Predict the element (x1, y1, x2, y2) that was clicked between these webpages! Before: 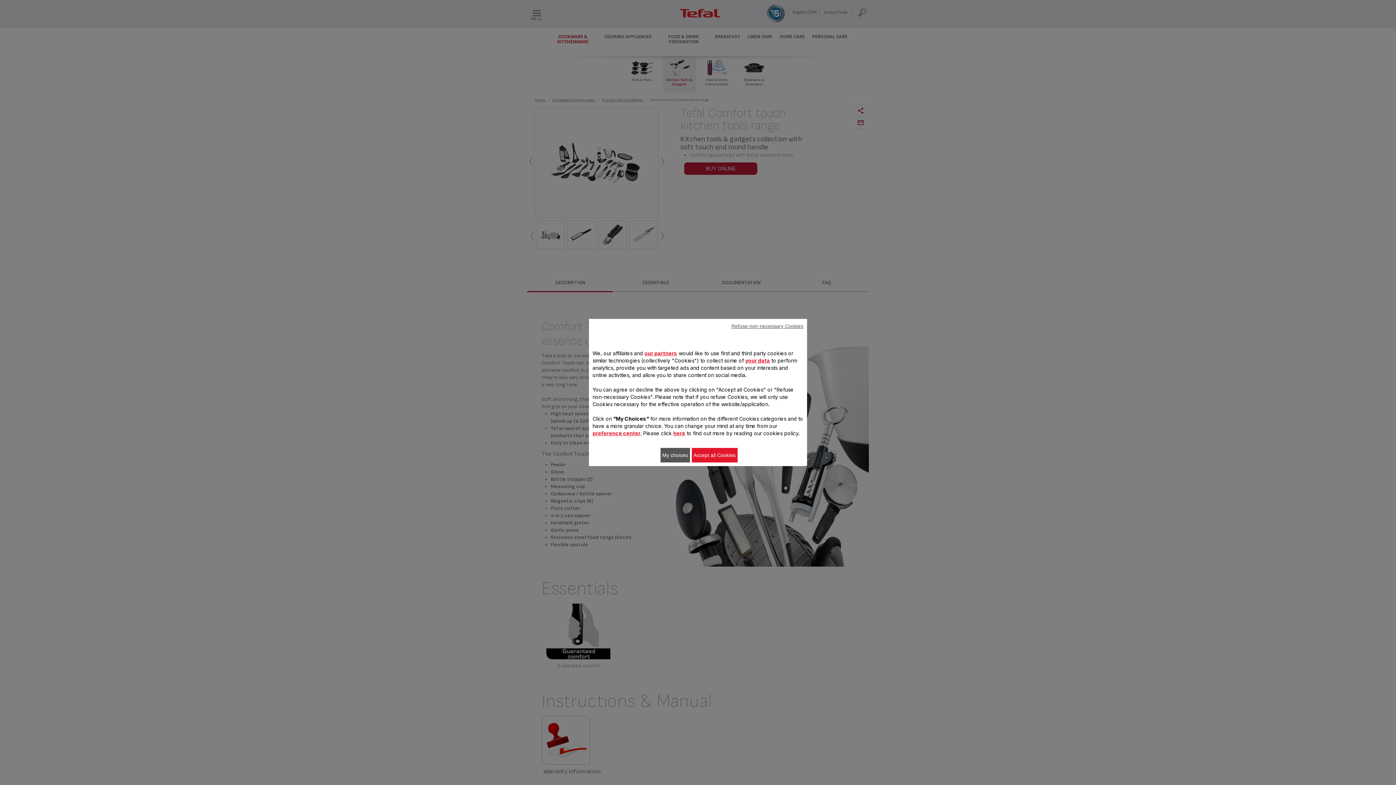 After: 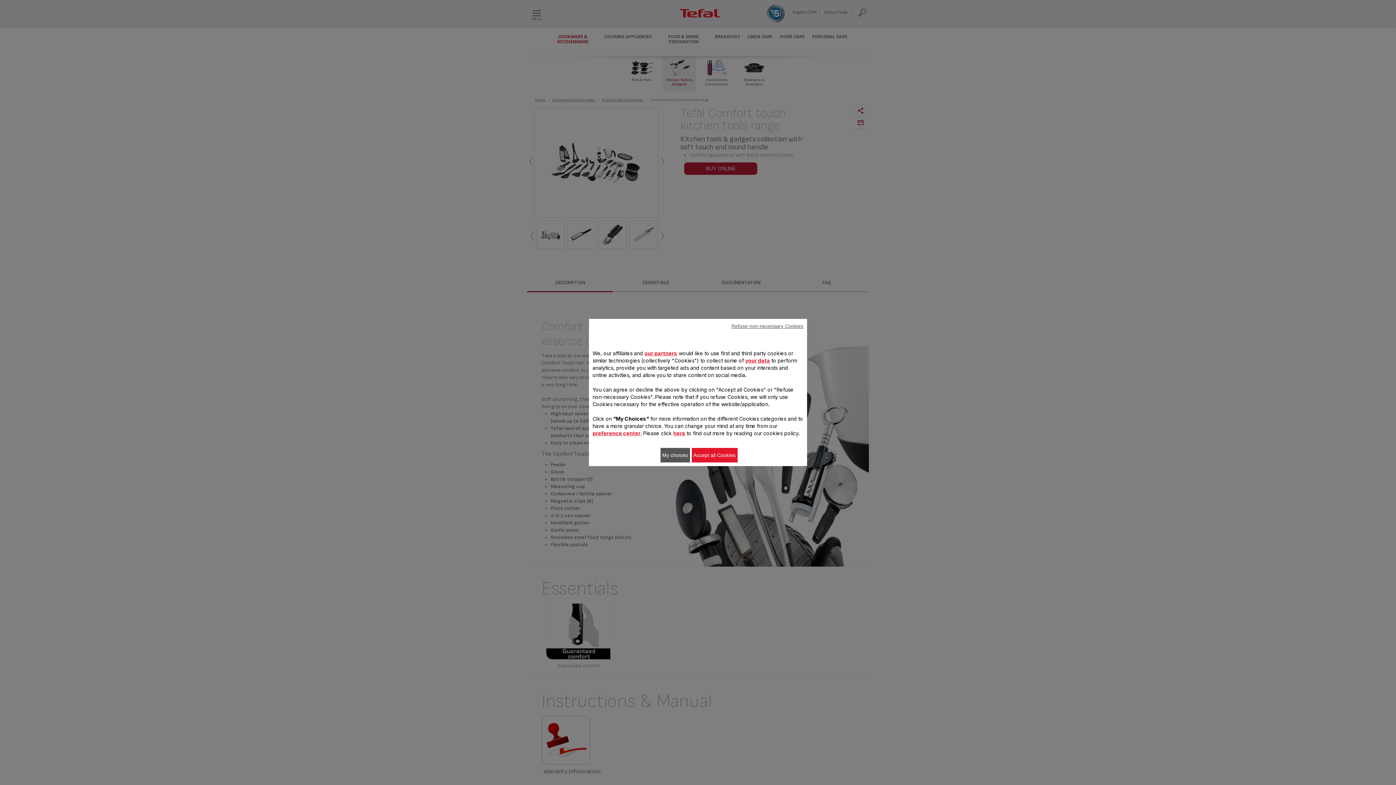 Action: label: our partners bbox: (644, 350, 677, 356)